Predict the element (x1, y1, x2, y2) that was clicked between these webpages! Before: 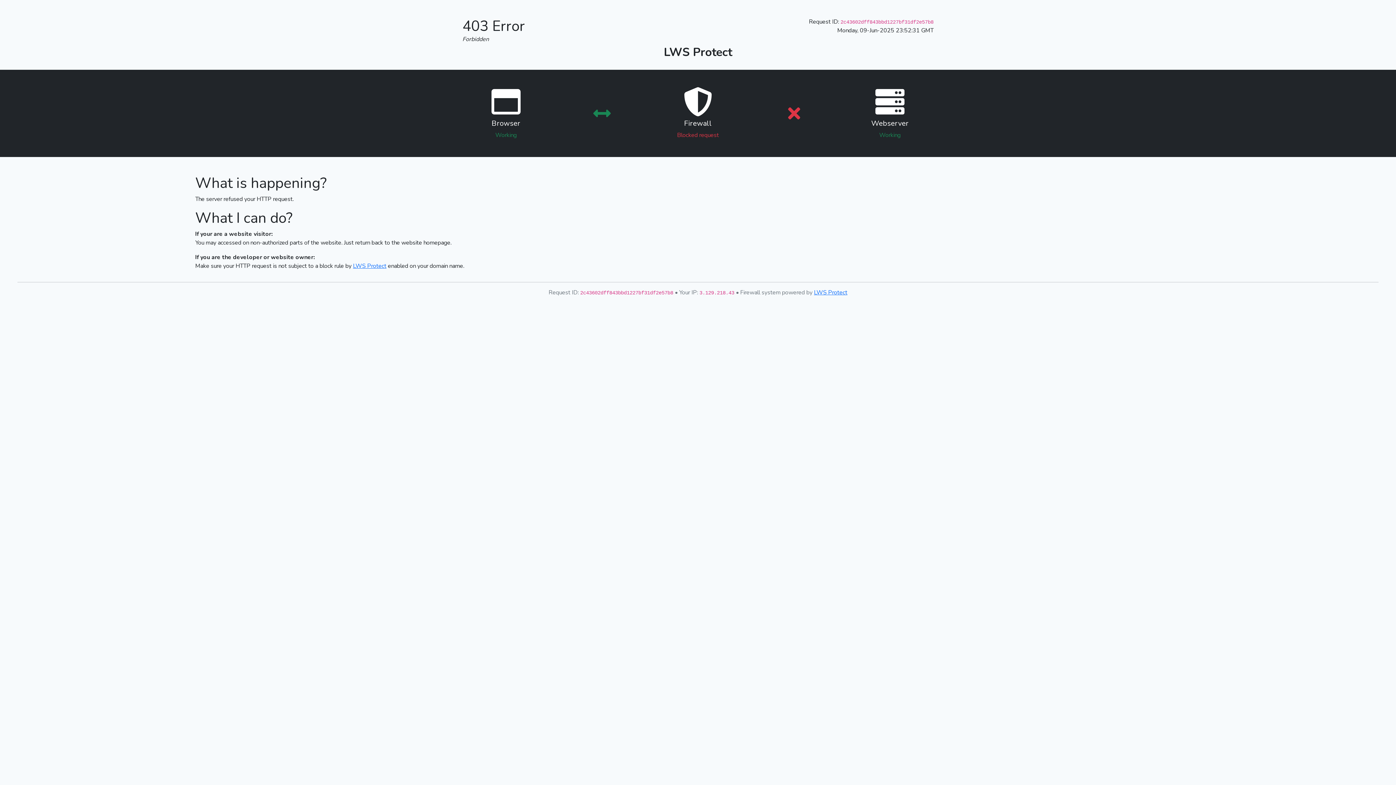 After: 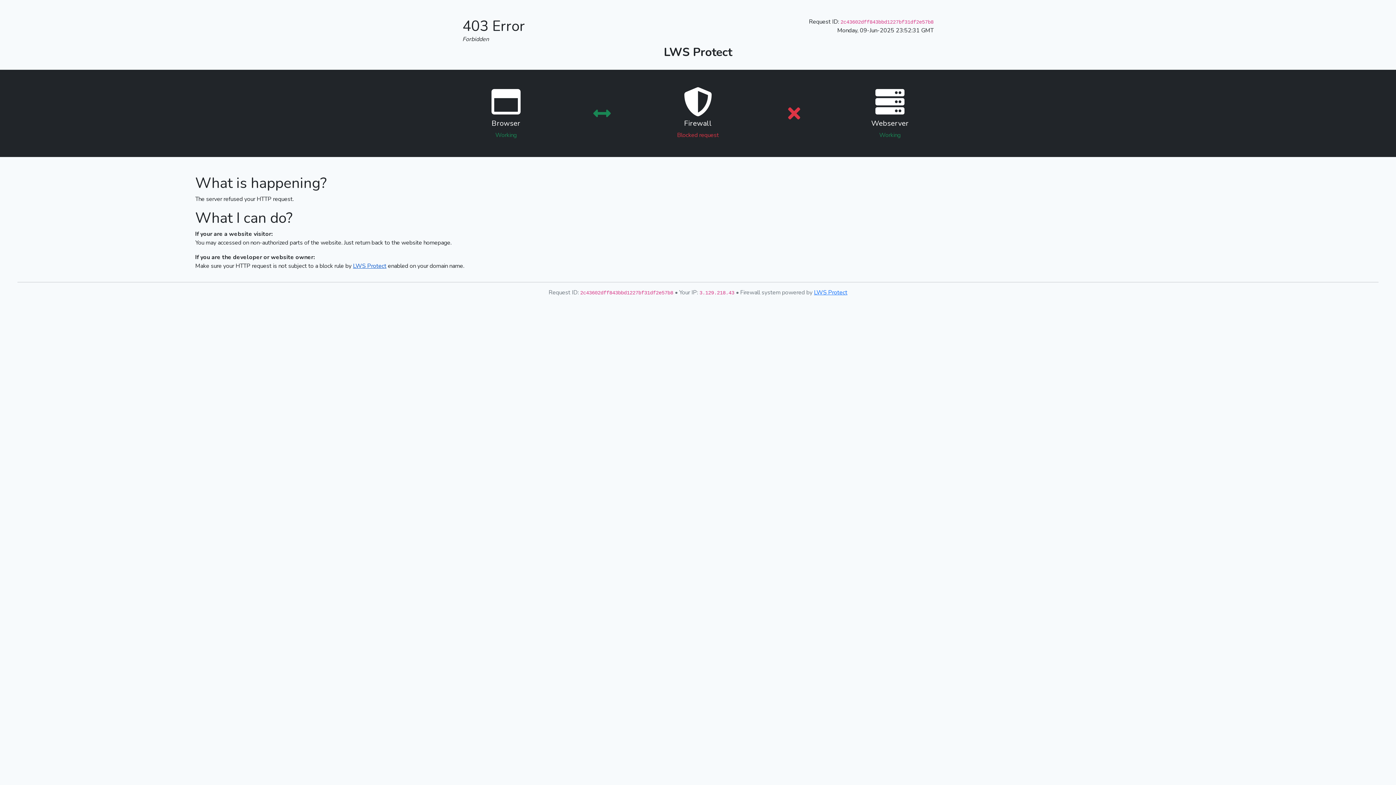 Action: label: LWS Protect bbox: (353, 262, 386, 270)